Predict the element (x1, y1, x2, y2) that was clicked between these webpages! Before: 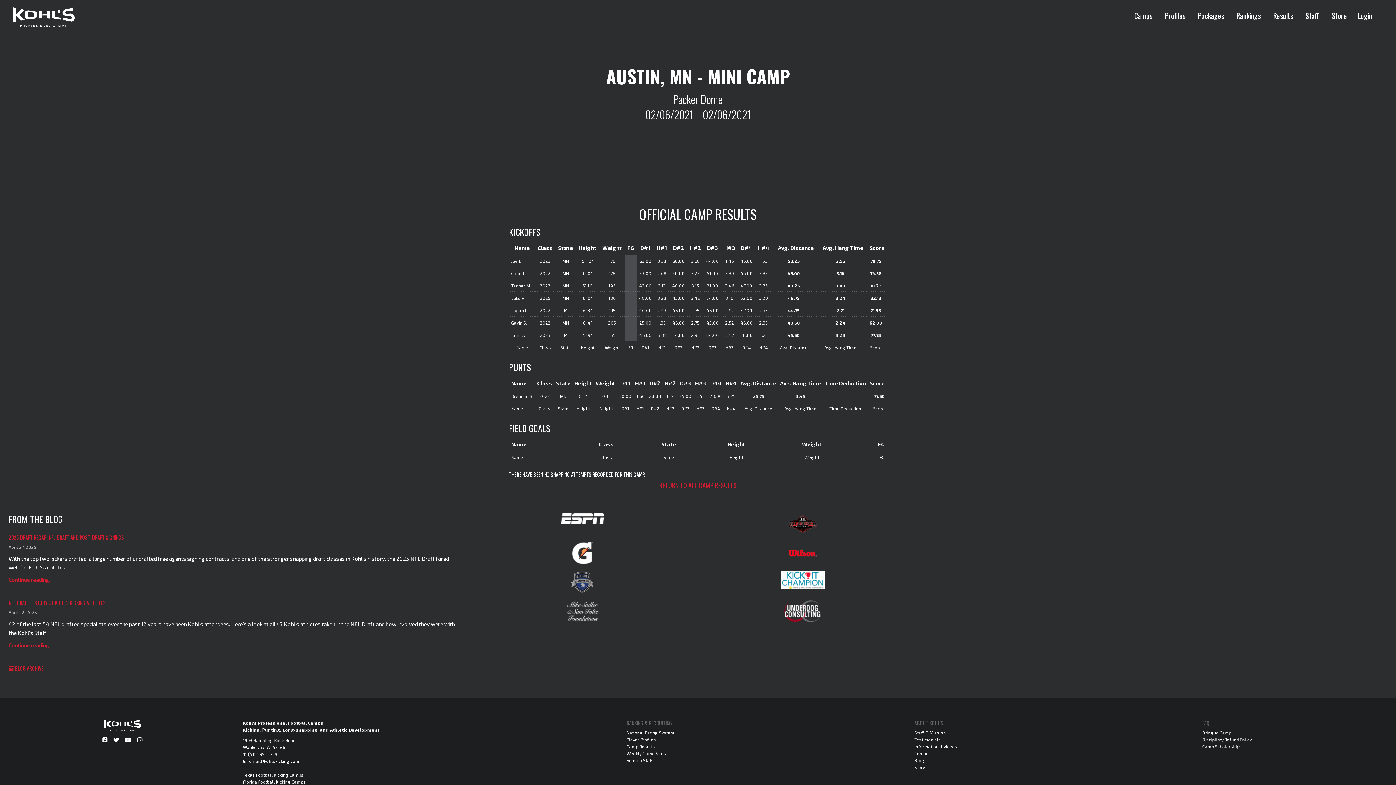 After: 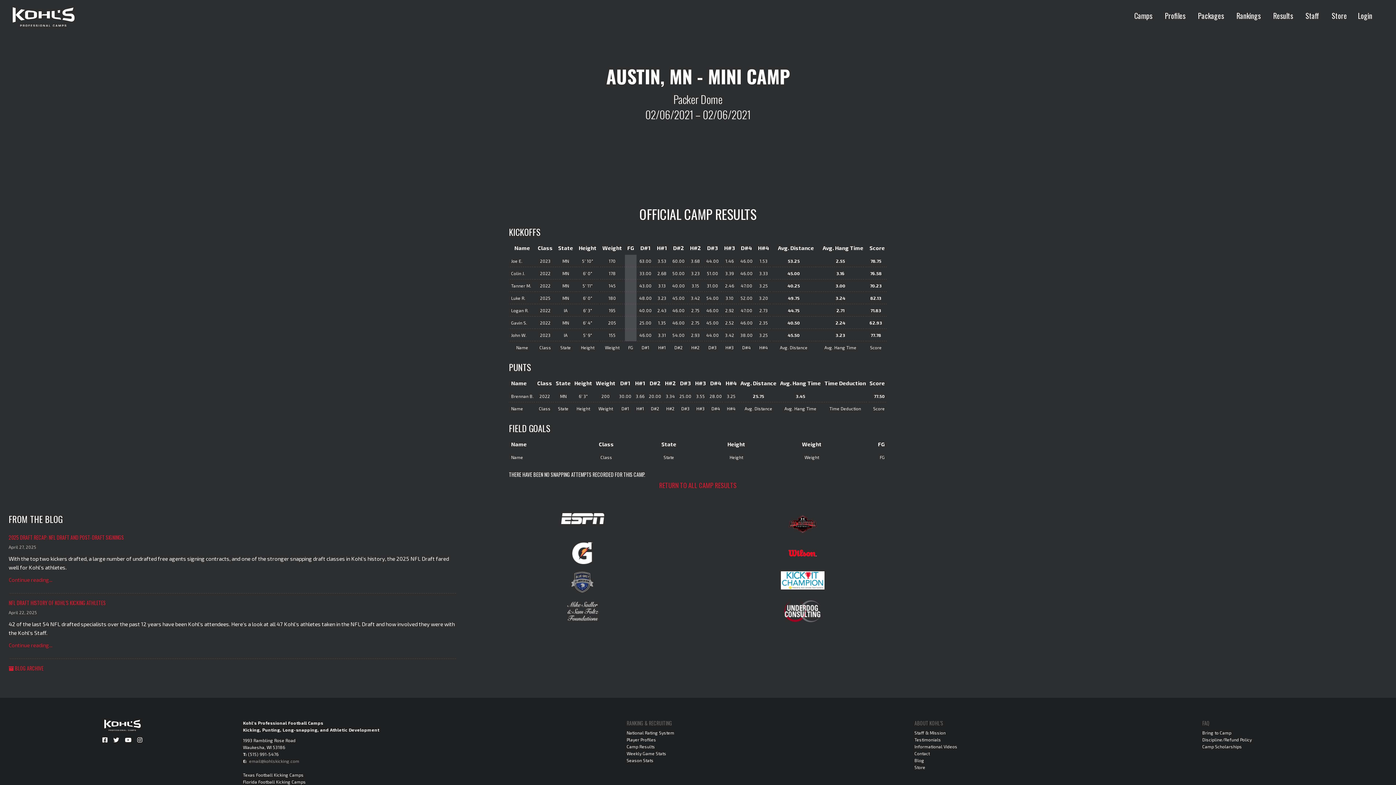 Action: label: email@kohlskicking.com bbox: (249, 758, 299, 764)